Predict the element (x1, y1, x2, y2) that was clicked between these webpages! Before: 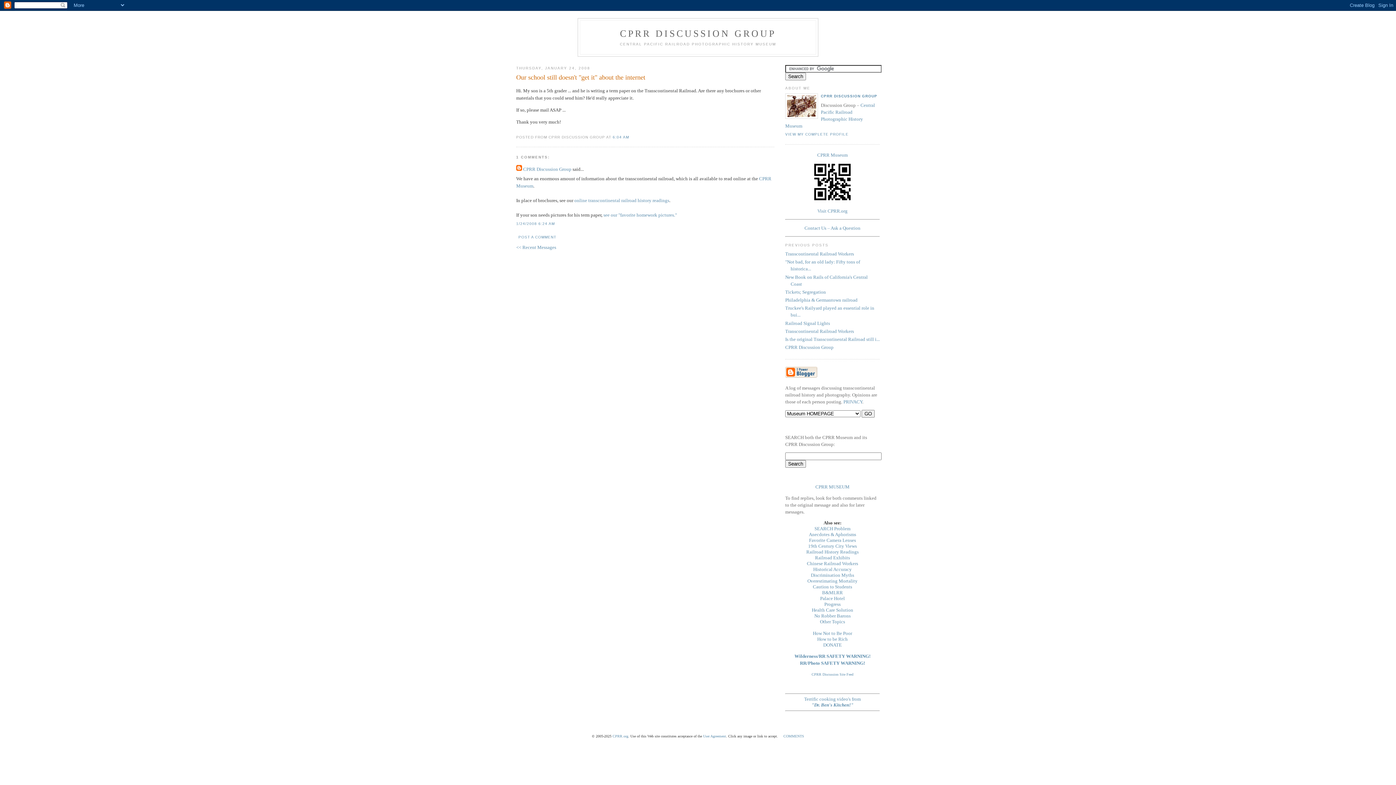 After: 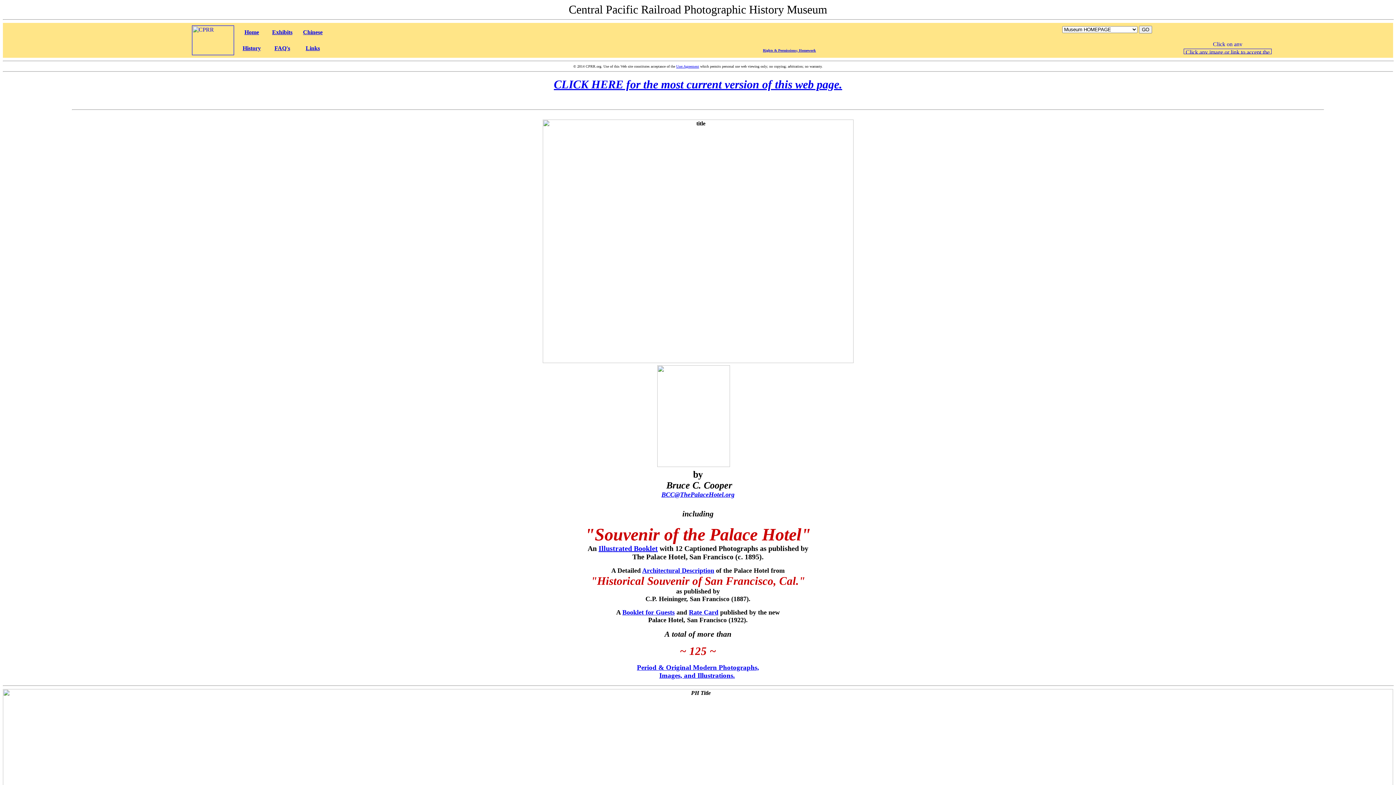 Action: bbox: (820, 595, 845, 601) label: Palace Hotel